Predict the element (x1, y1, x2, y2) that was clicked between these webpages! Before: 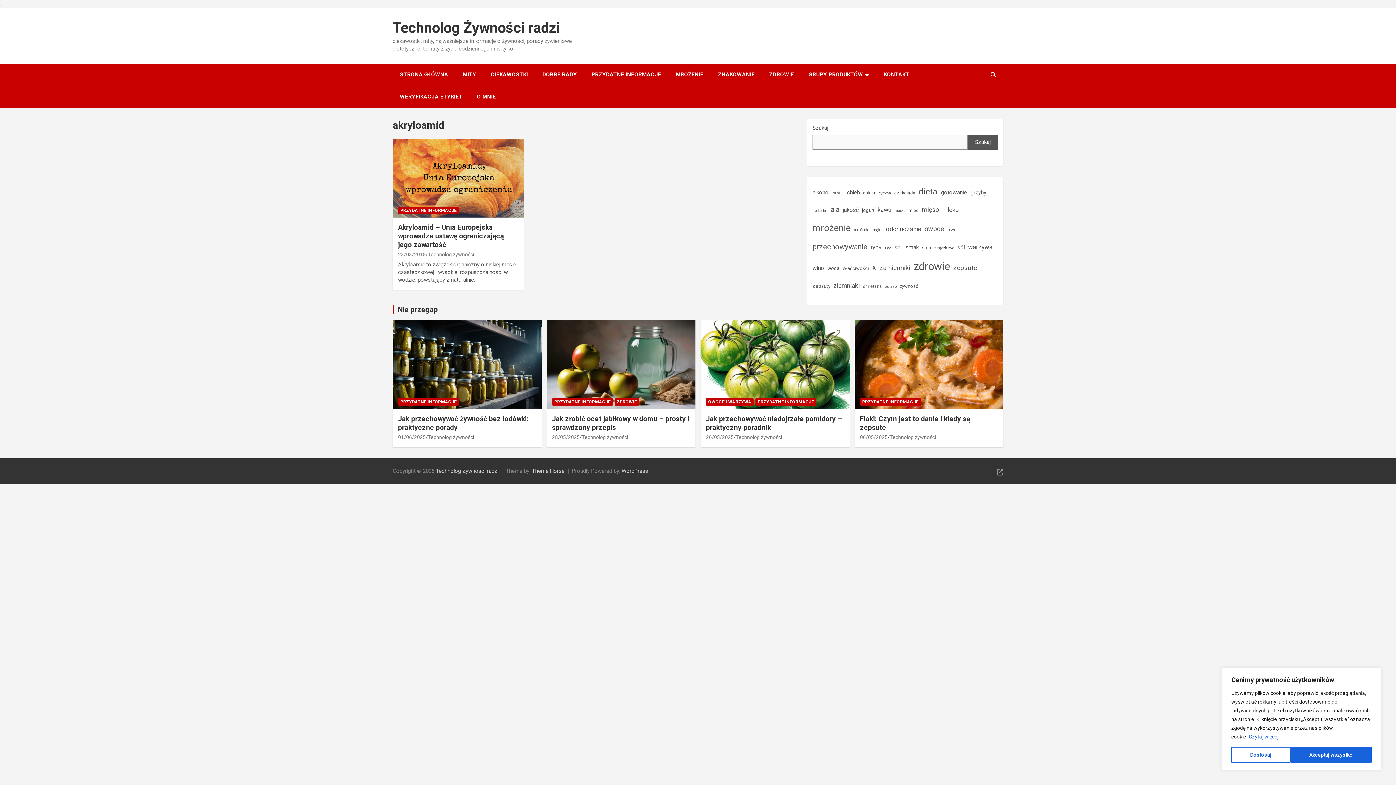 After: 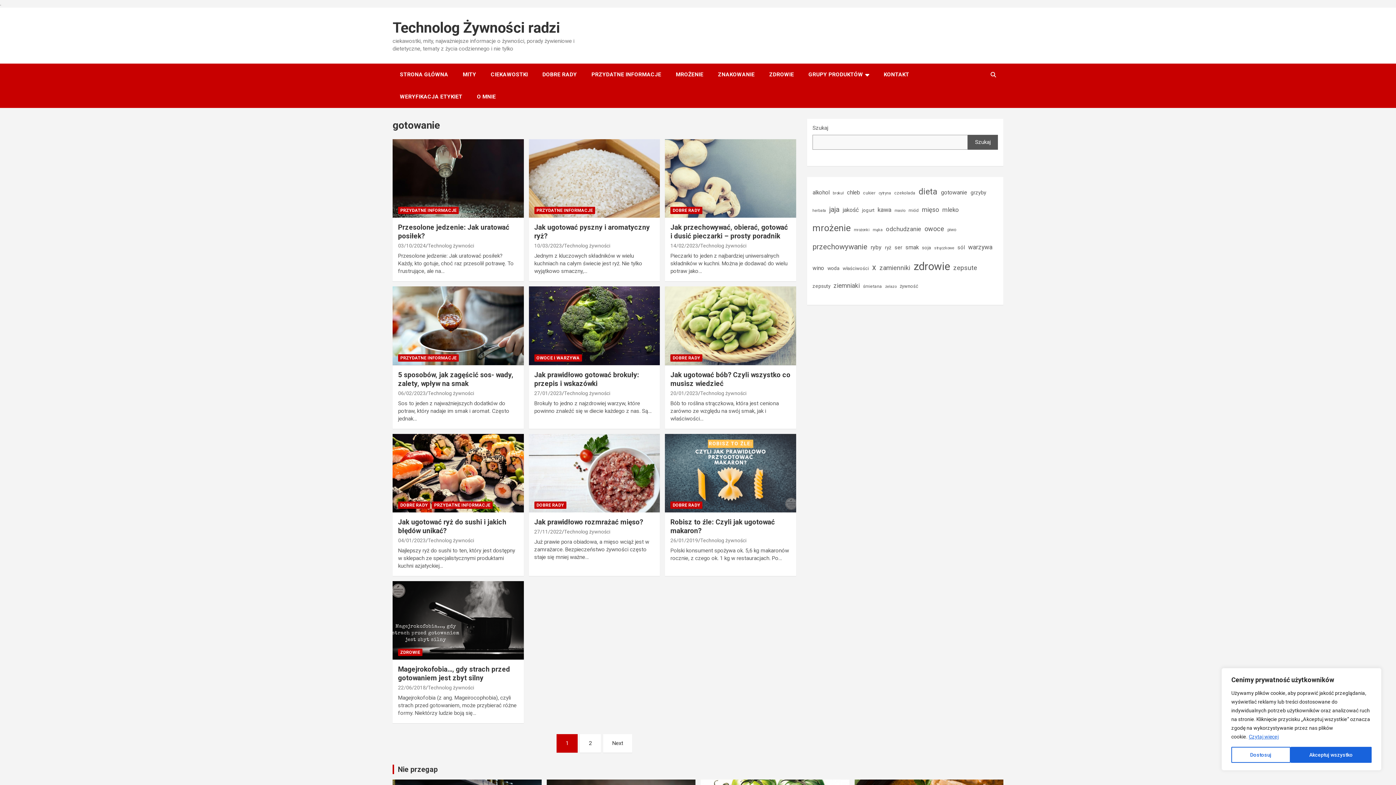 Action: label: gotowanie (11 elementów) bbox: (941, 185, 967, 200)